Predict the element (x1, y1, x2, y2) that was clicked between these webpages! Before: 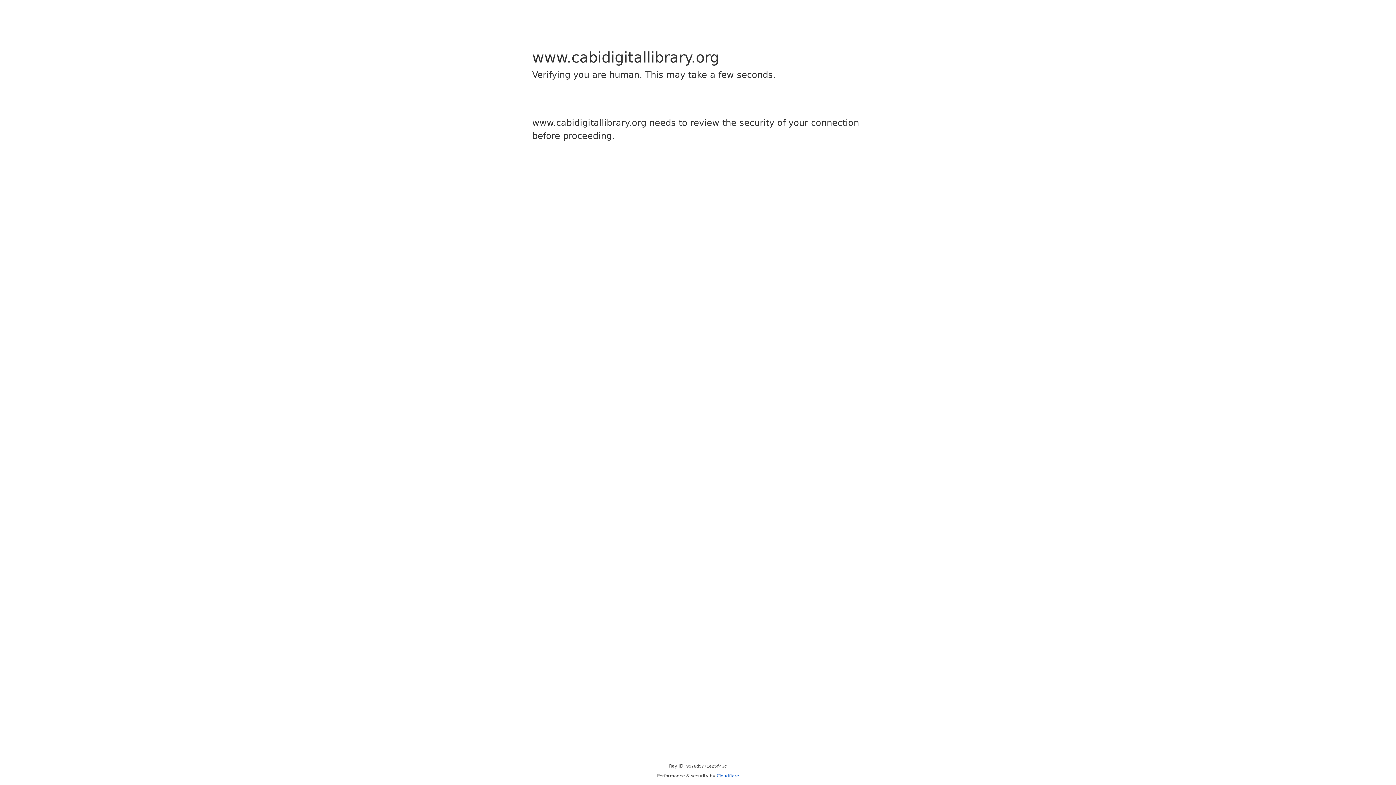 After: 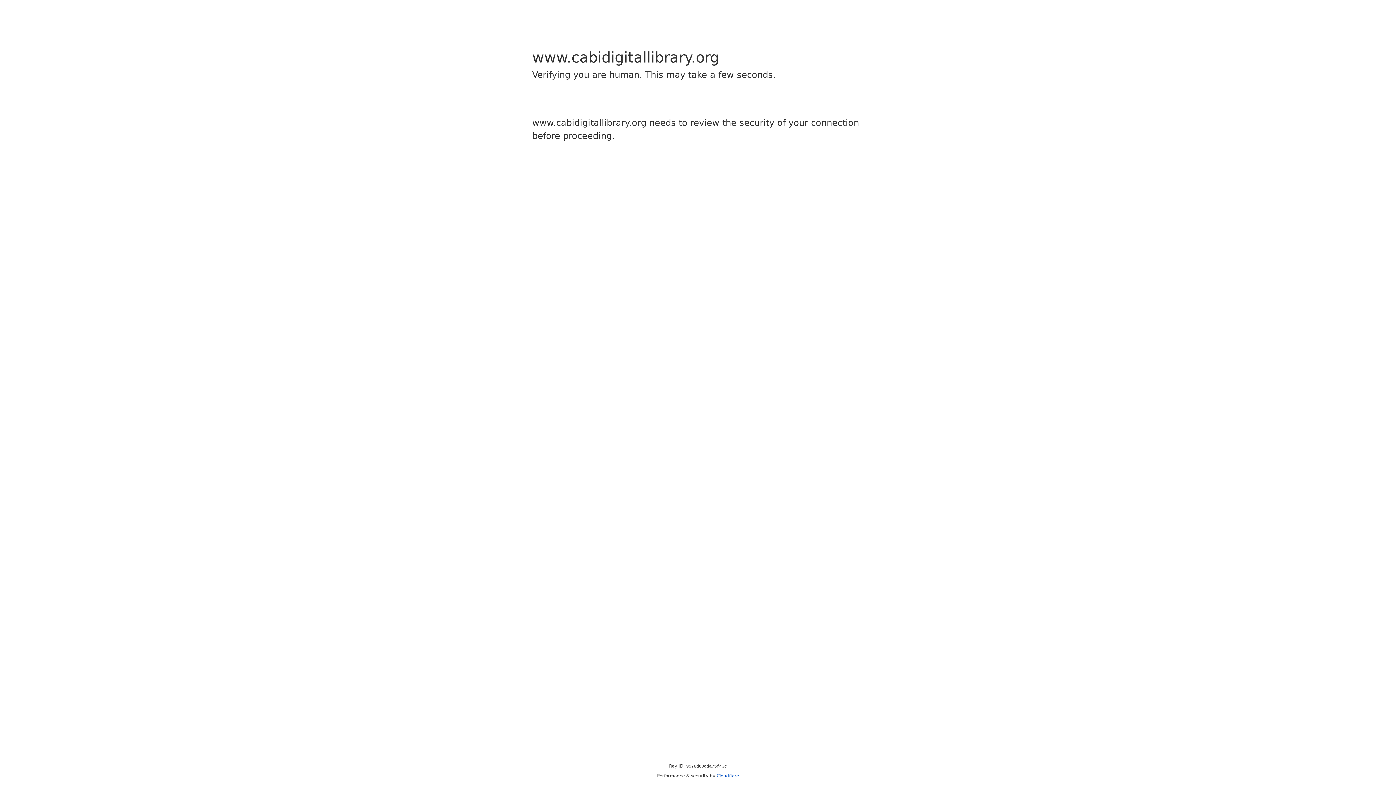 Action: bbox: (716, 773, 739, 778) label: Cloudflare